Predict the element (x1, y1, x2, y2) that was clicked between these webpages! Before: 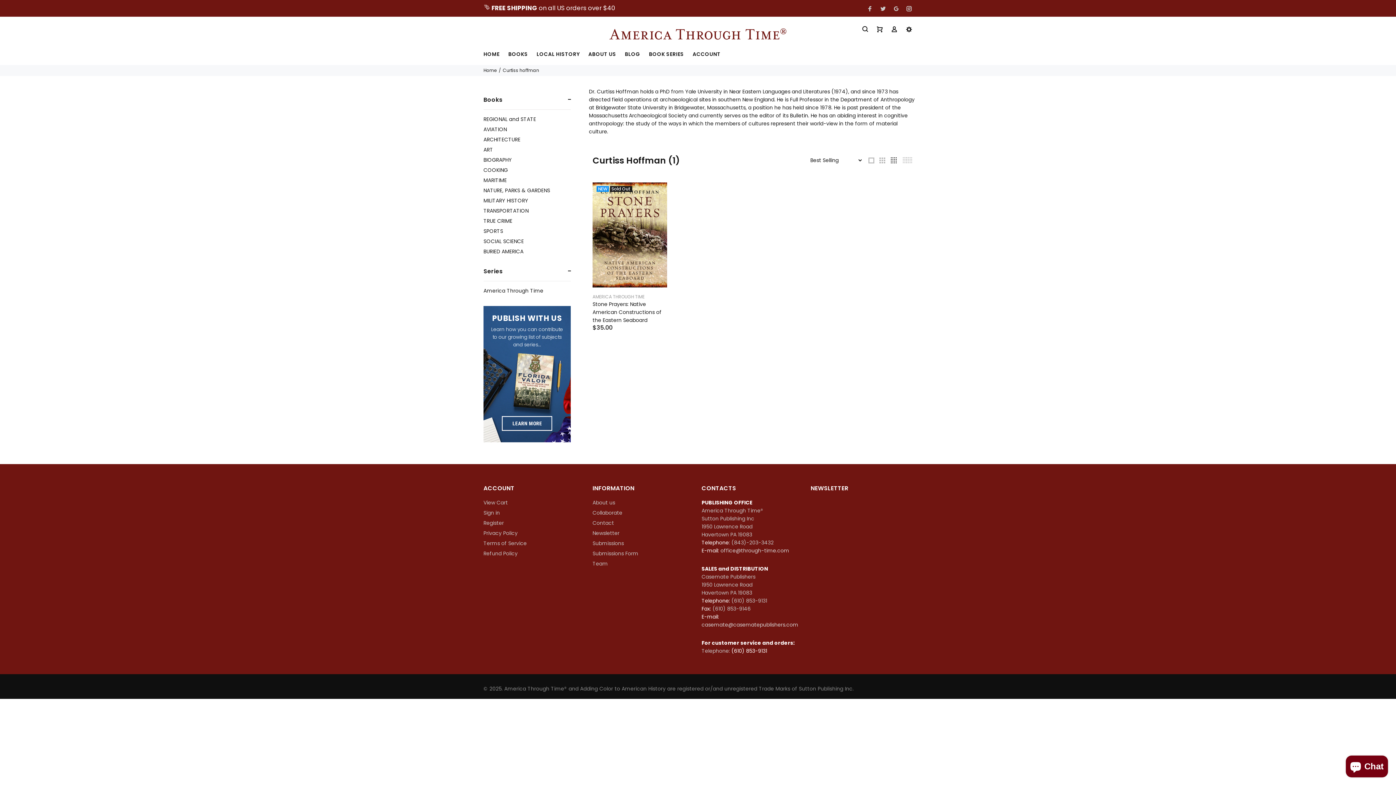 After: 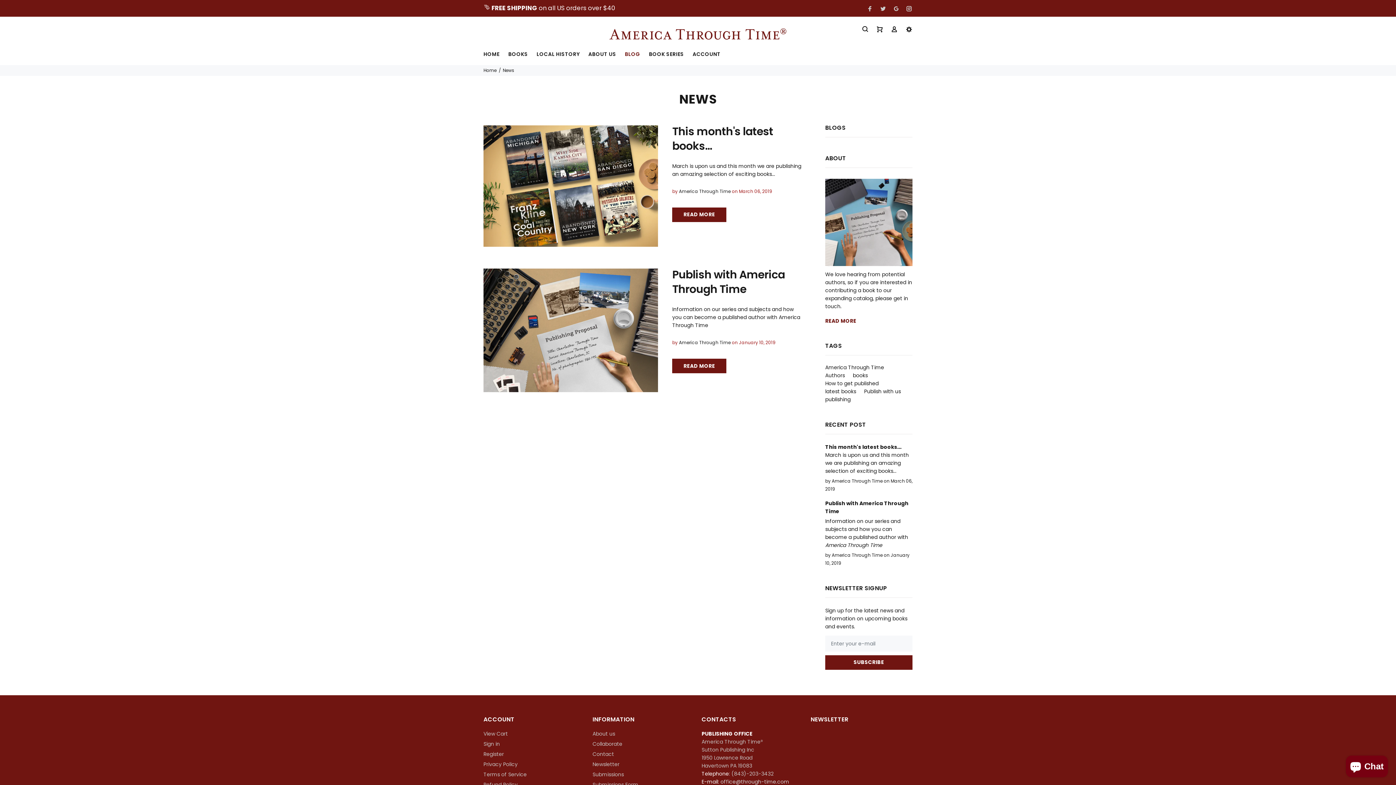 Action: bbox: (620, 51, 644, 59) label: BLOG